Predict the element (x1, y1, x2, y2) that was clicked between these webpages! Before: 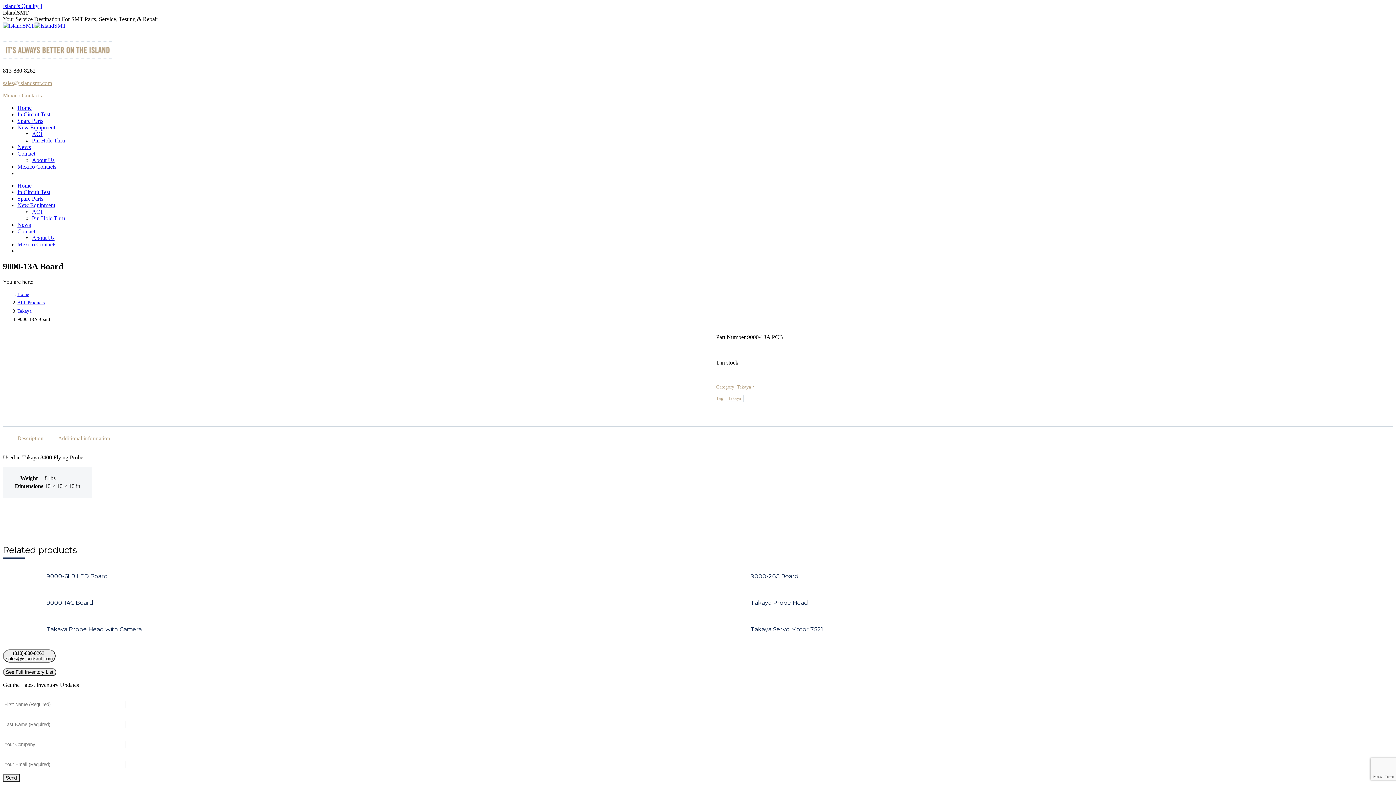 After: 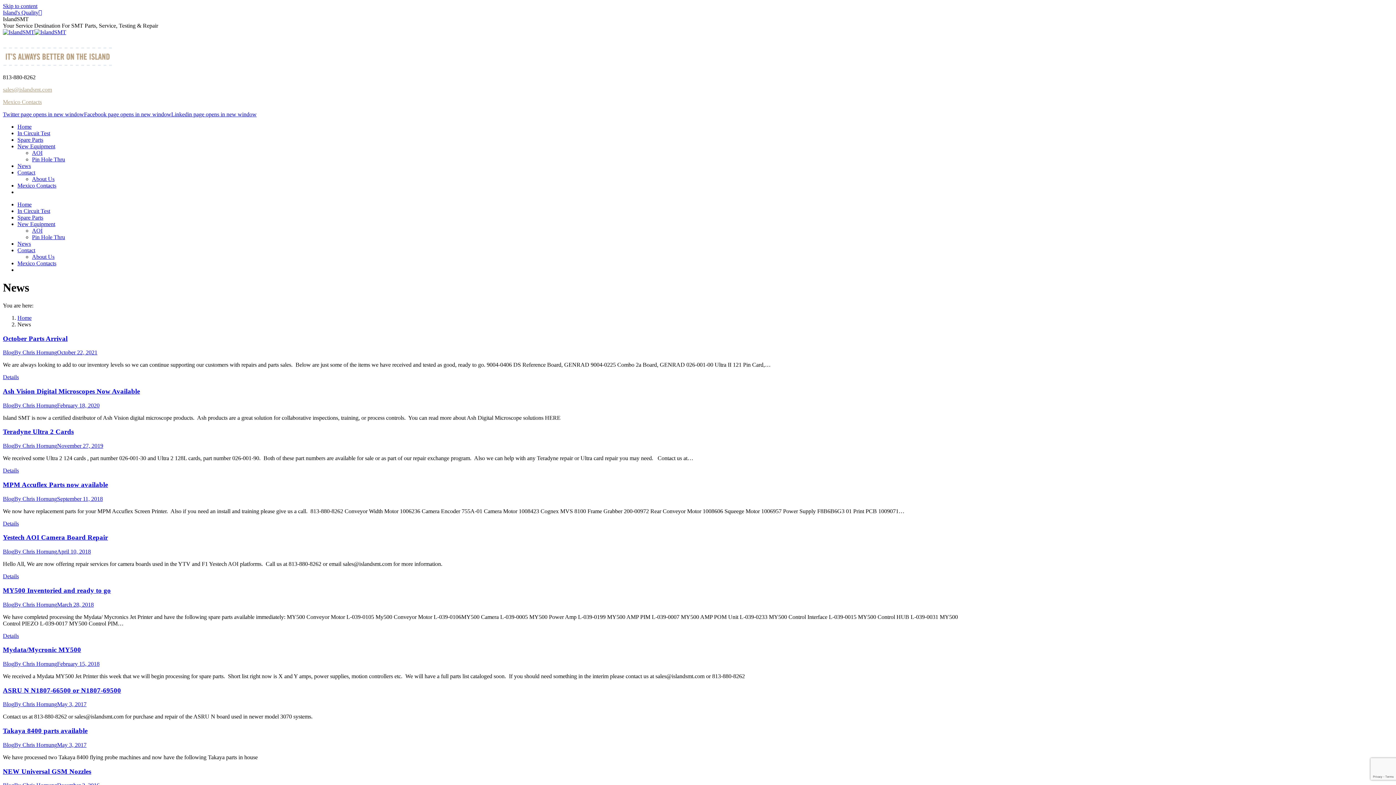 Action: bbox: (17, 221, 30, 228) label: News